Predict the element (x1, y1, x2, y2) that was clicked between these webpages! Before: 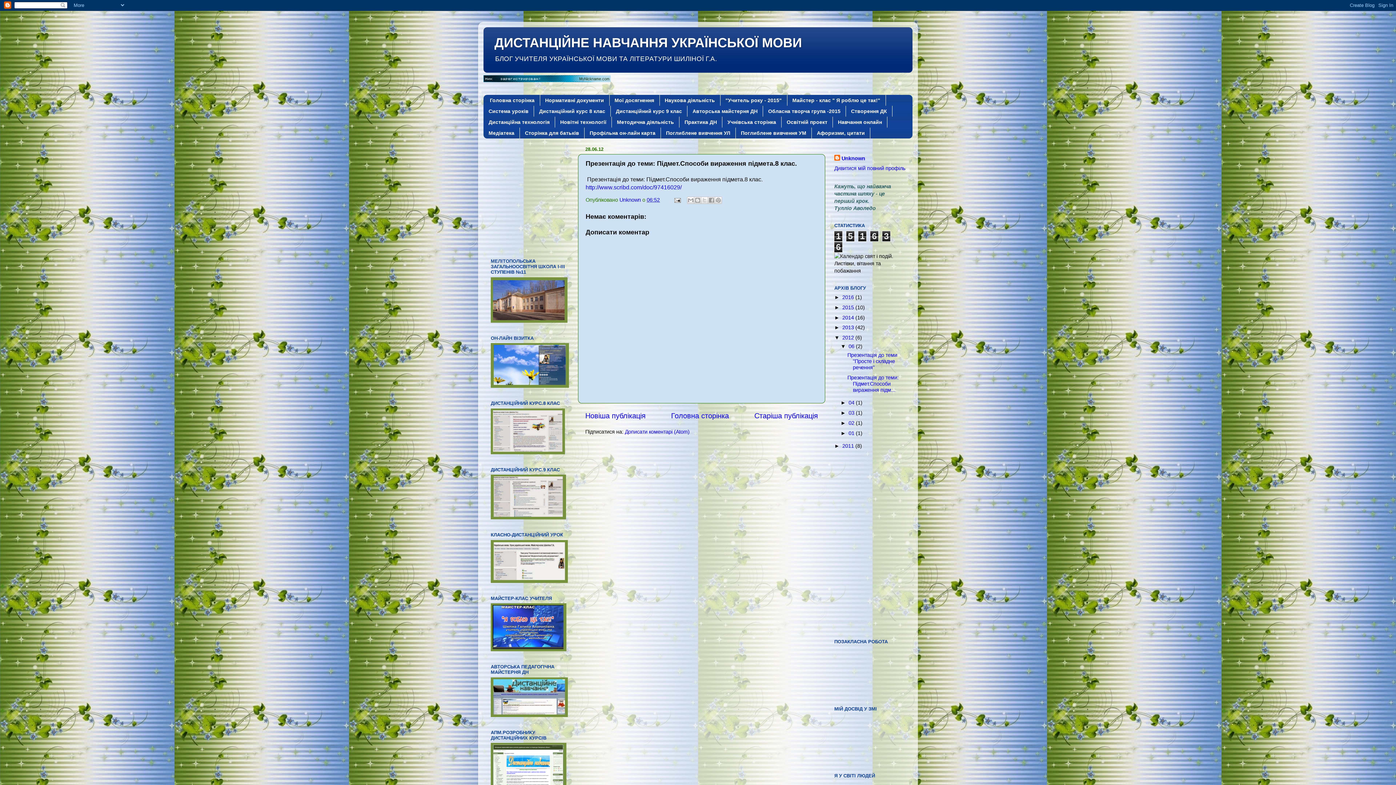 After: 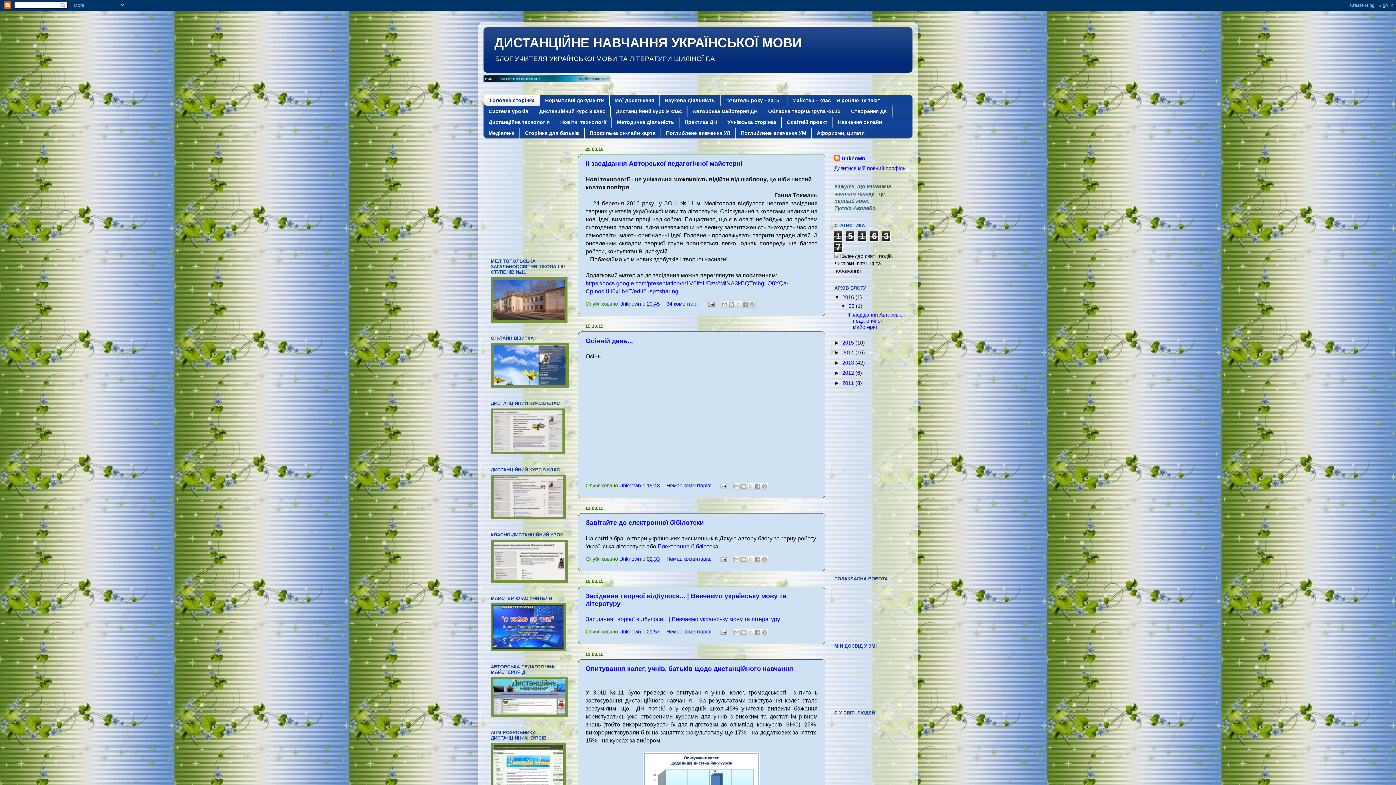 Action: label: ДИСТАНЦІЙНЕ НАВЧАННЯ УКРАЇНСЬКОЇ МОВИ bbox: (494, 35, 802, 50)